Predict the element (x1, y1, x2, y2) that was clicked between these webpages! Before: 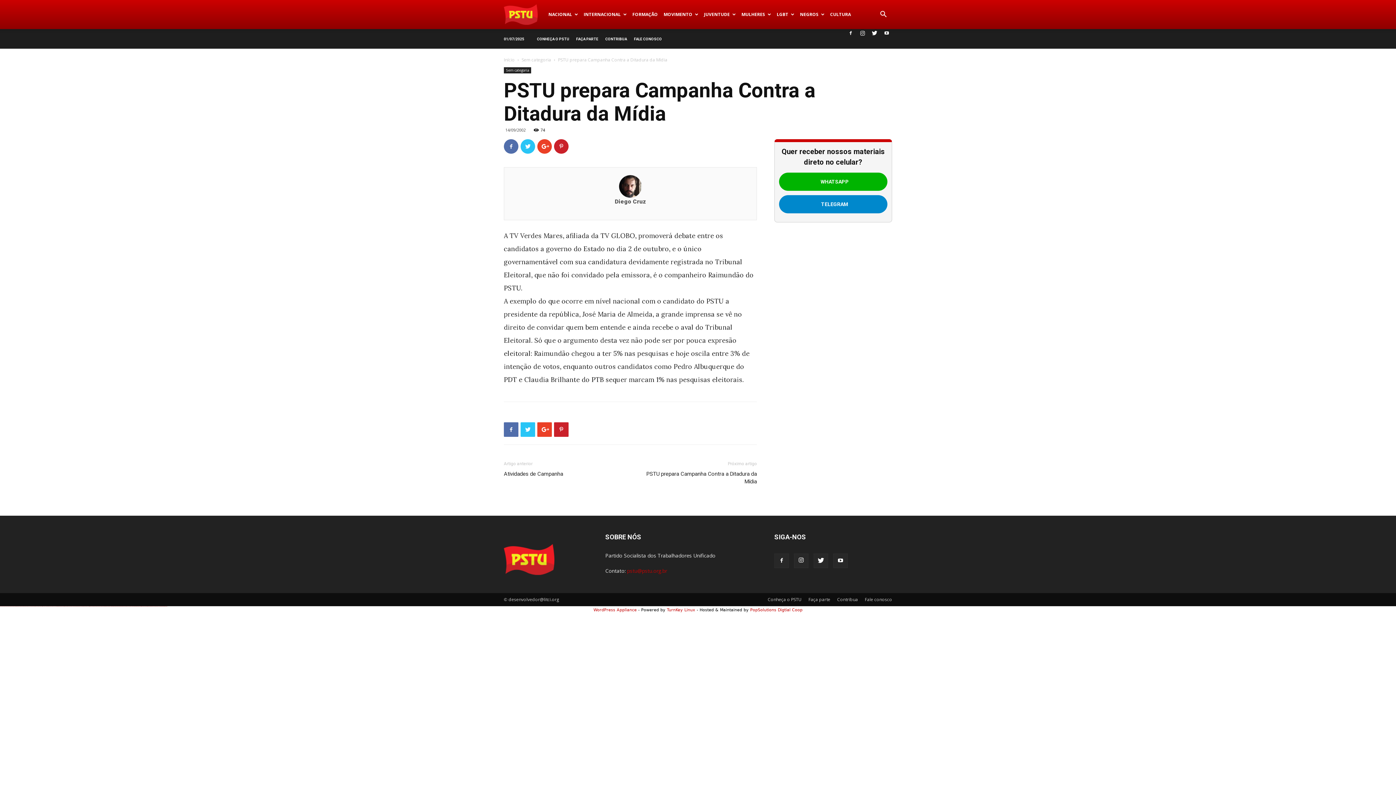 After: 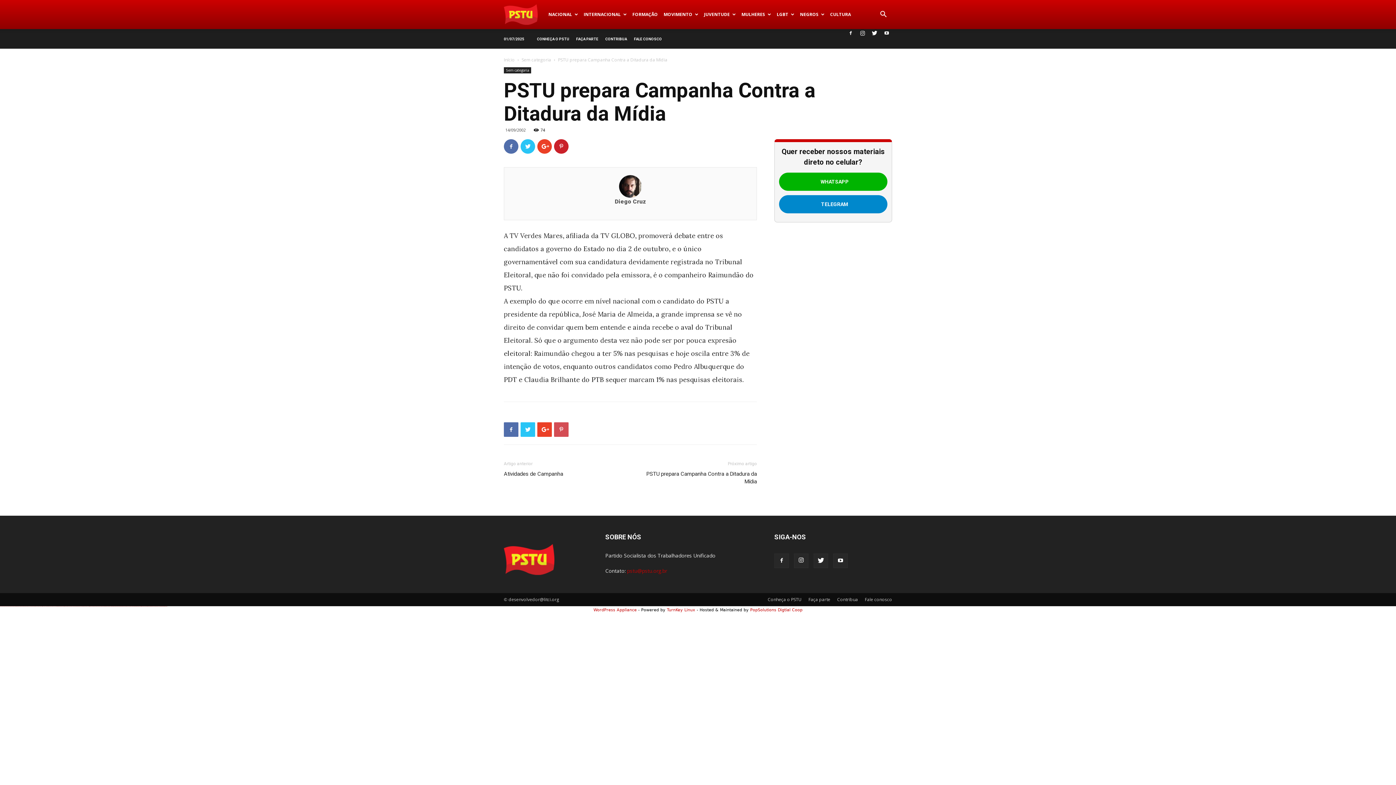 Action: bbox: (554, 422, 568, 437)